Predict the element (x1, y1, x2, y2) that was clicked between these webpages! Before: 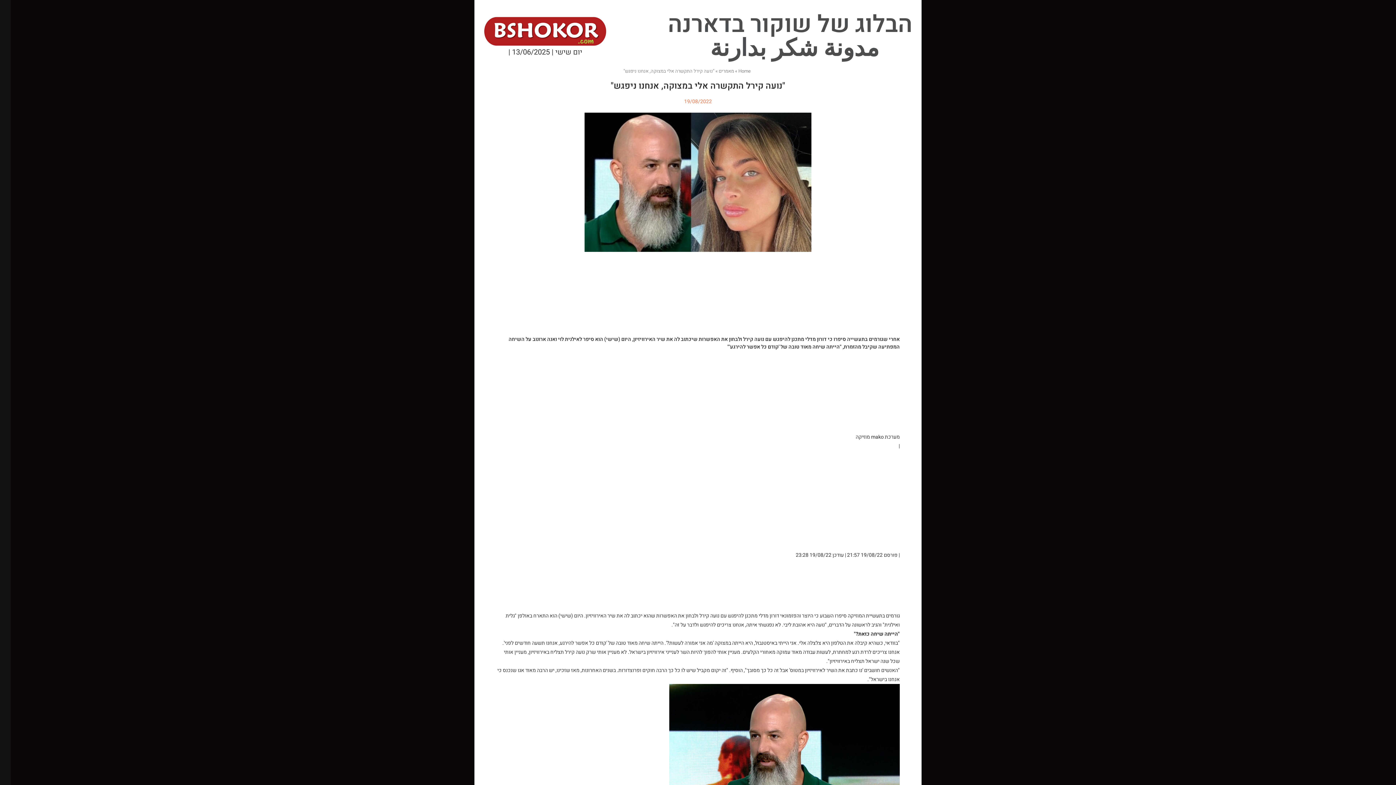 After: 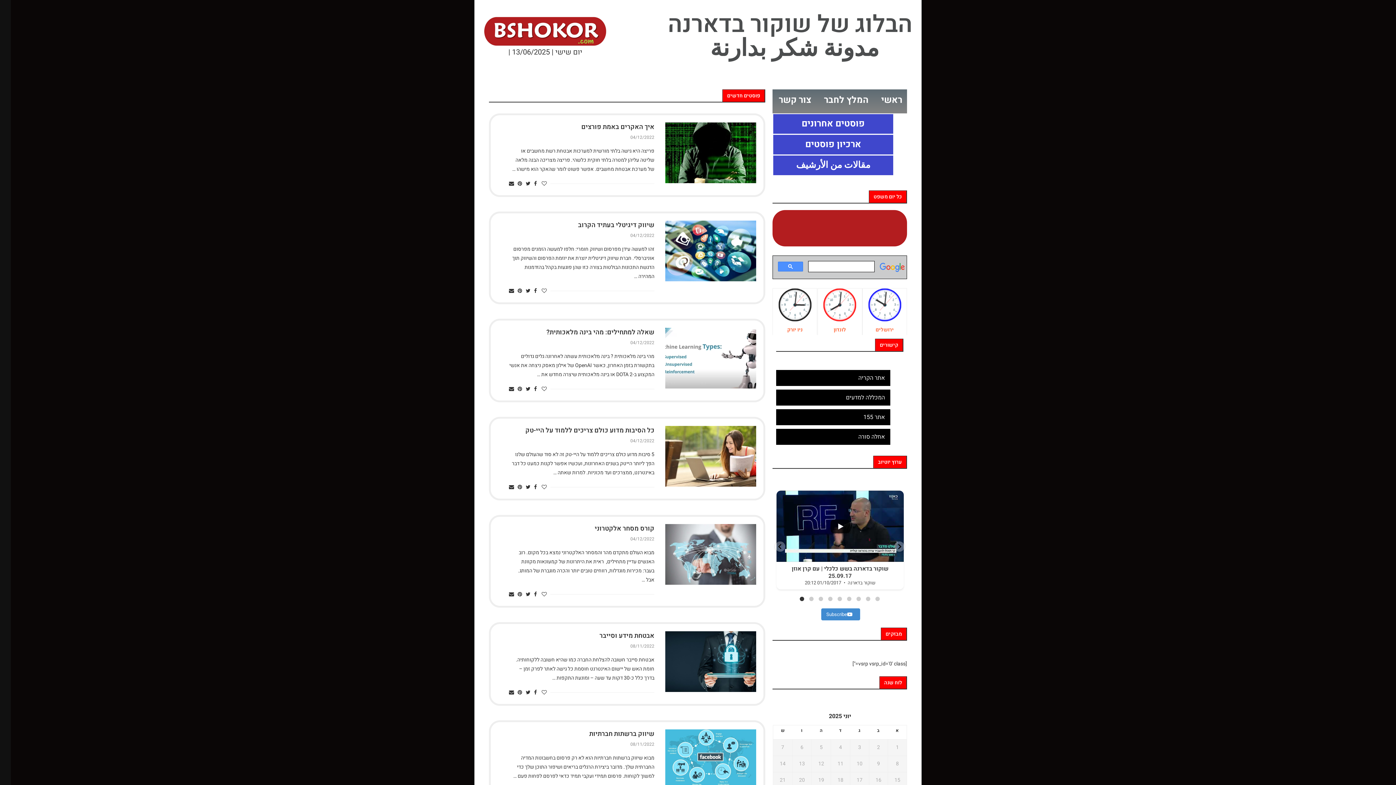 Action: label: Home bbox: (738, 68, 750, 74)